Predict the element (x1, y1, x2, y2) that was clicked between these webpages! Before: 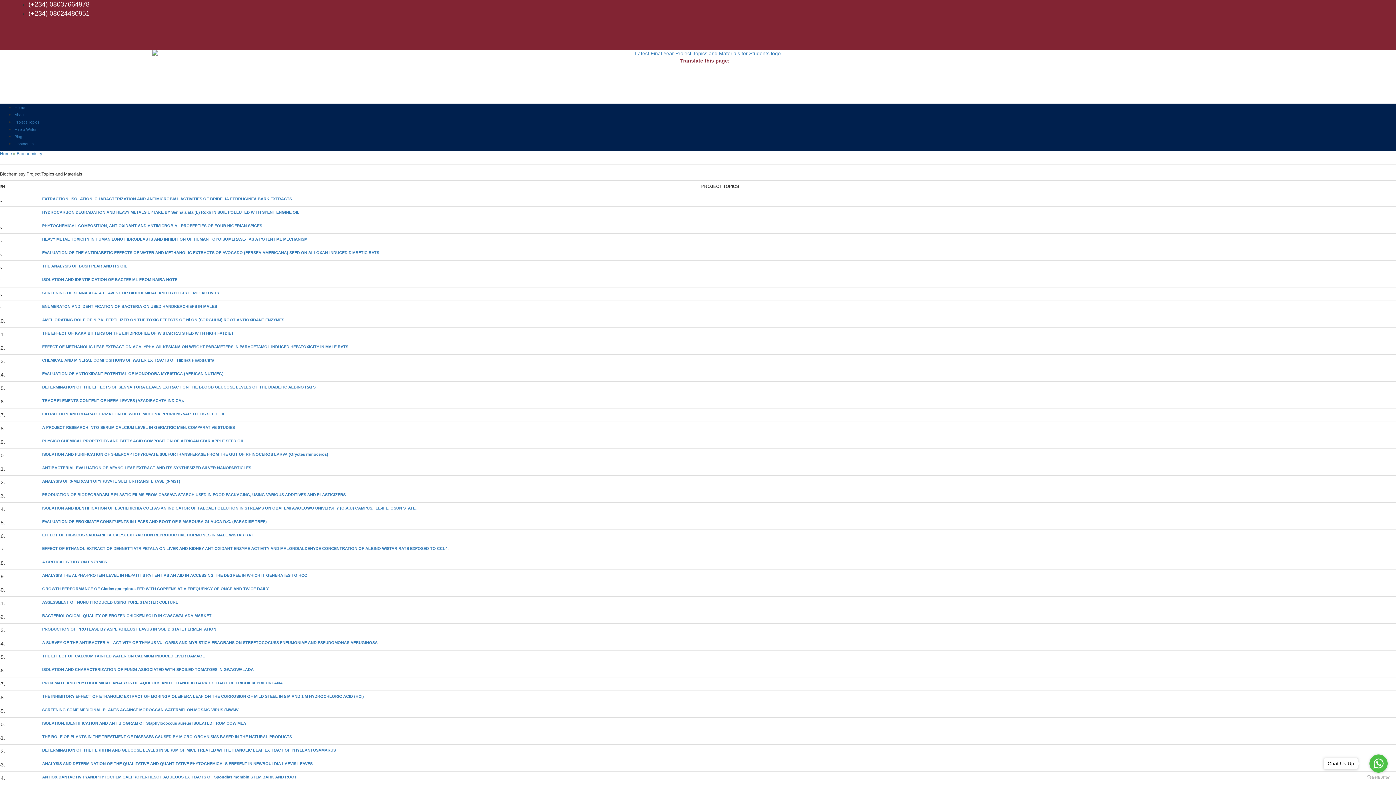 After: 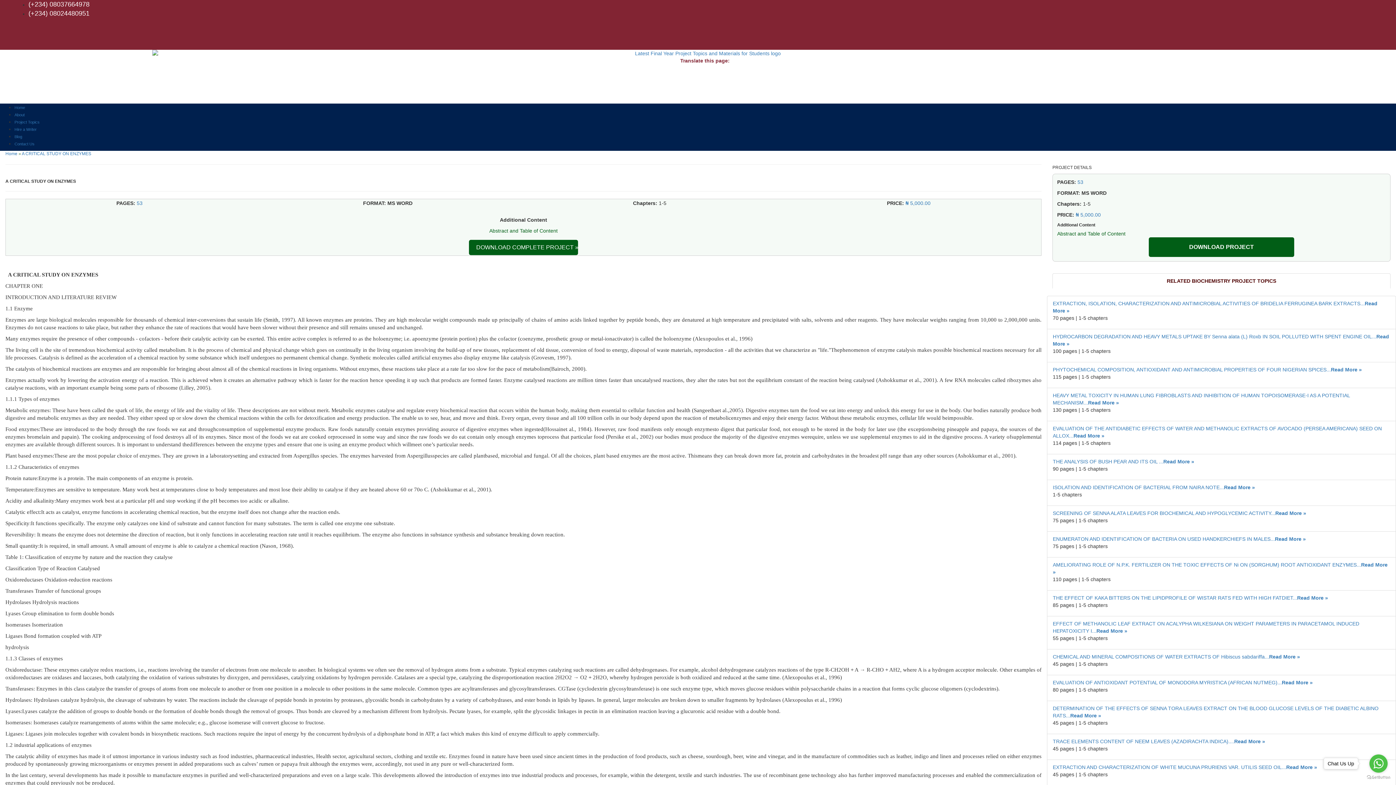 Action: label: A CRITICAL STUDY ON ENZYMES bbox: (42, 559, 106, 564)